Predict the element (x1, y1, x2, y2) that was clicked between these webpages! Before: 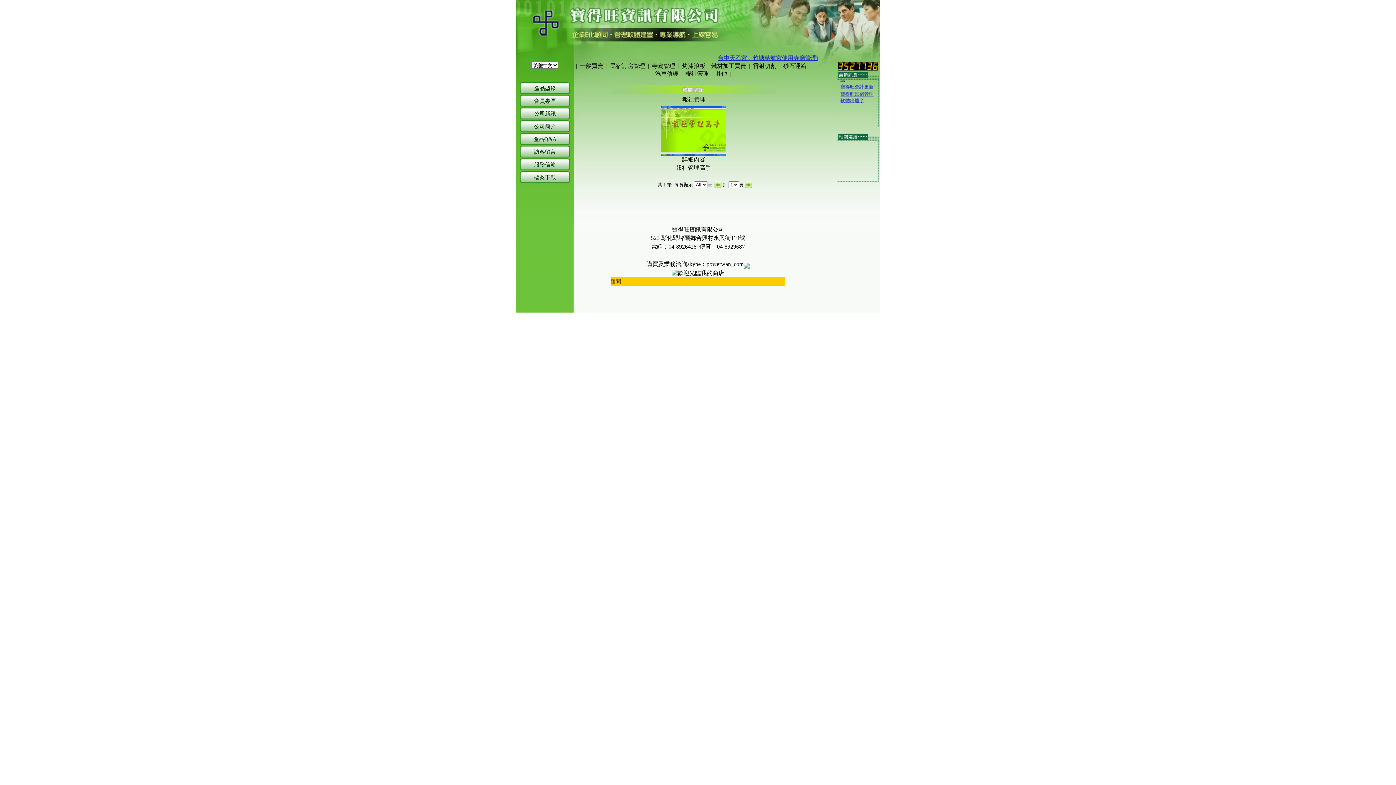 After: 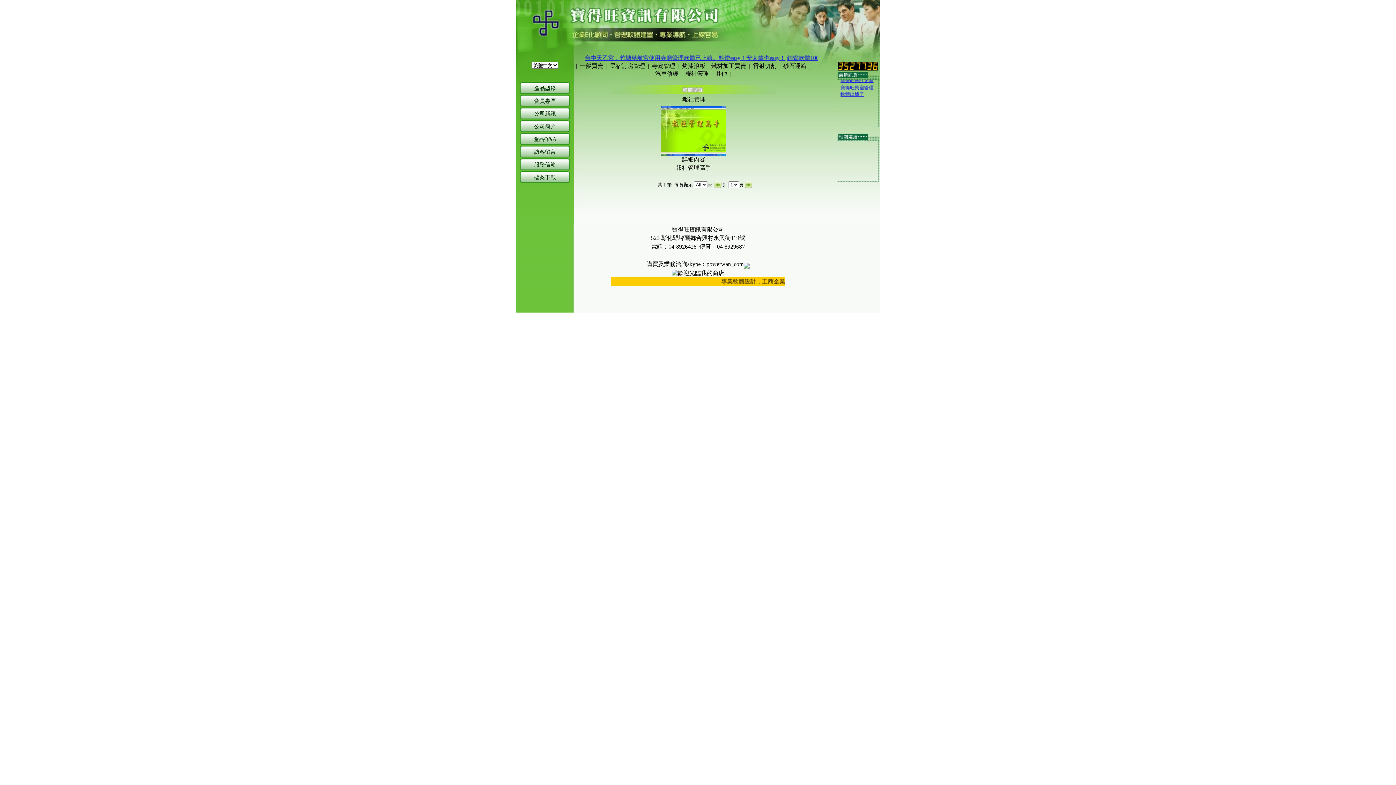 Action: bbox: (745, 181, 752, 187)